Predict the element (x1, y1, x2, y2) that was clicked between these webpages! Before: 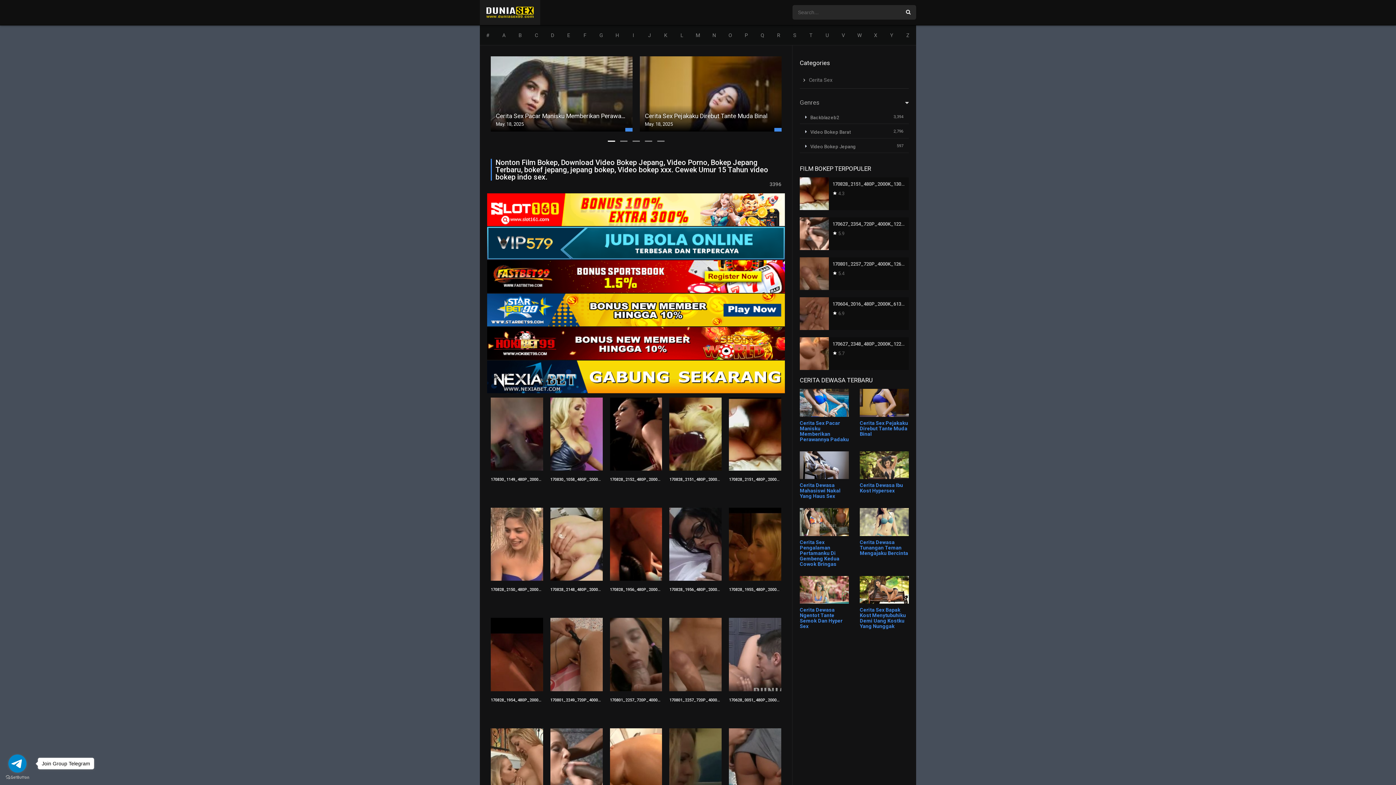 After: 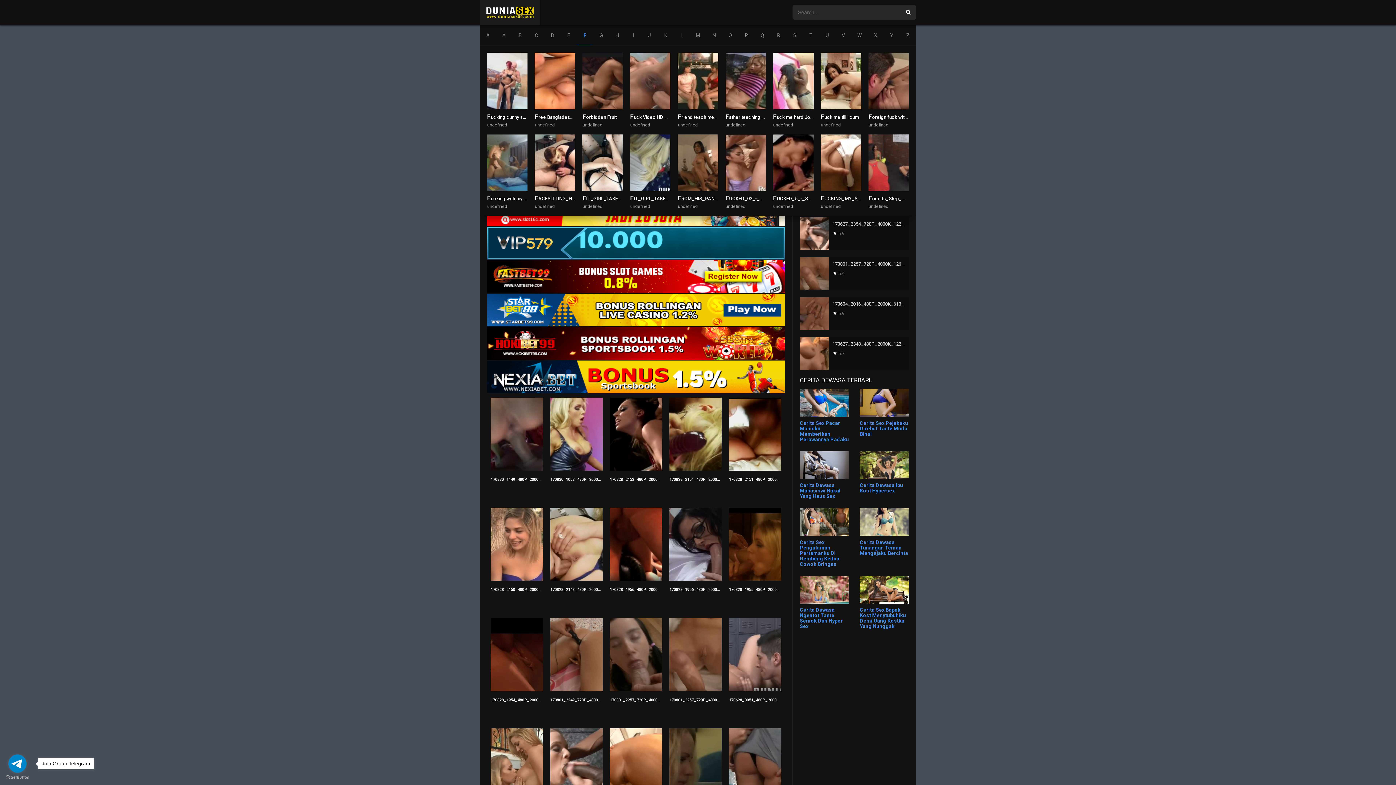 Action: bbox: (576, 25, 593, 45) label: F